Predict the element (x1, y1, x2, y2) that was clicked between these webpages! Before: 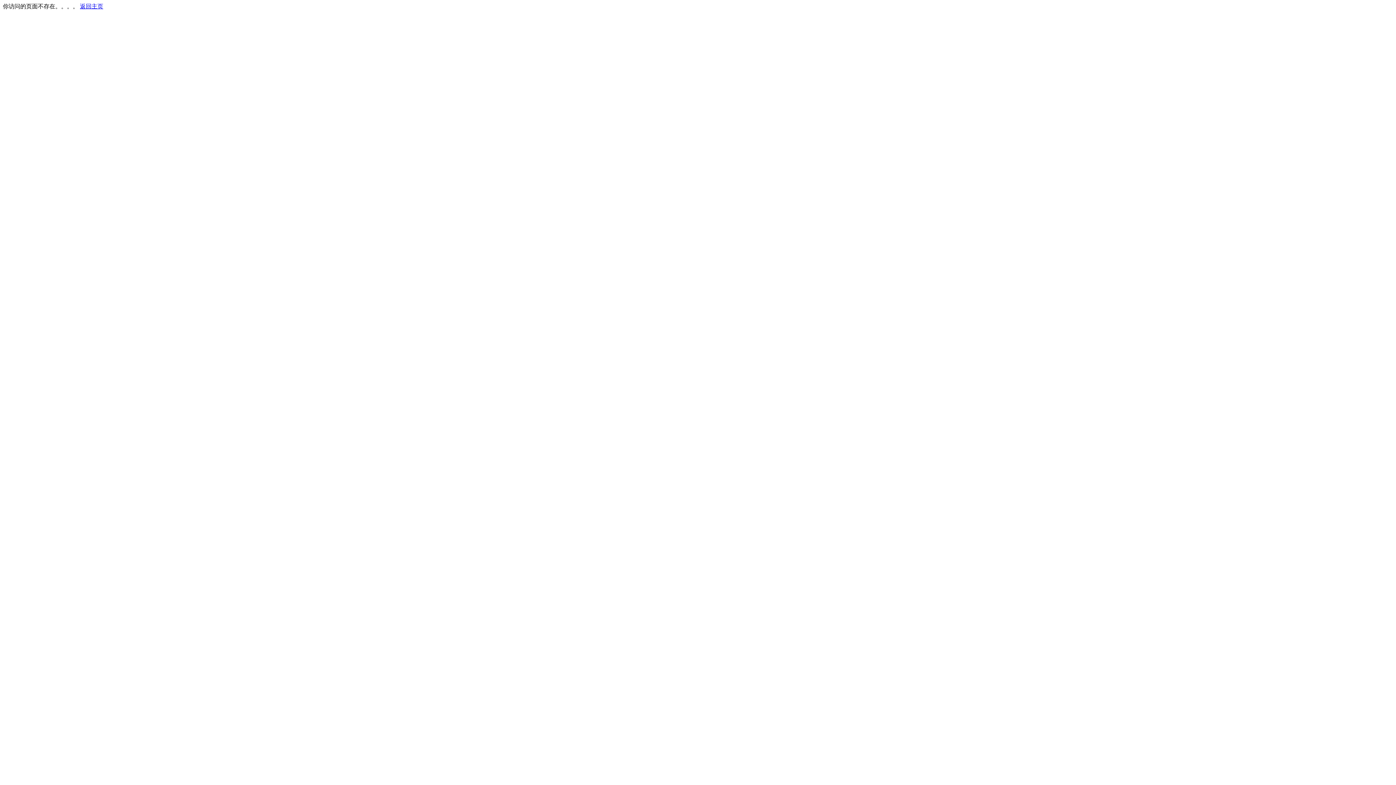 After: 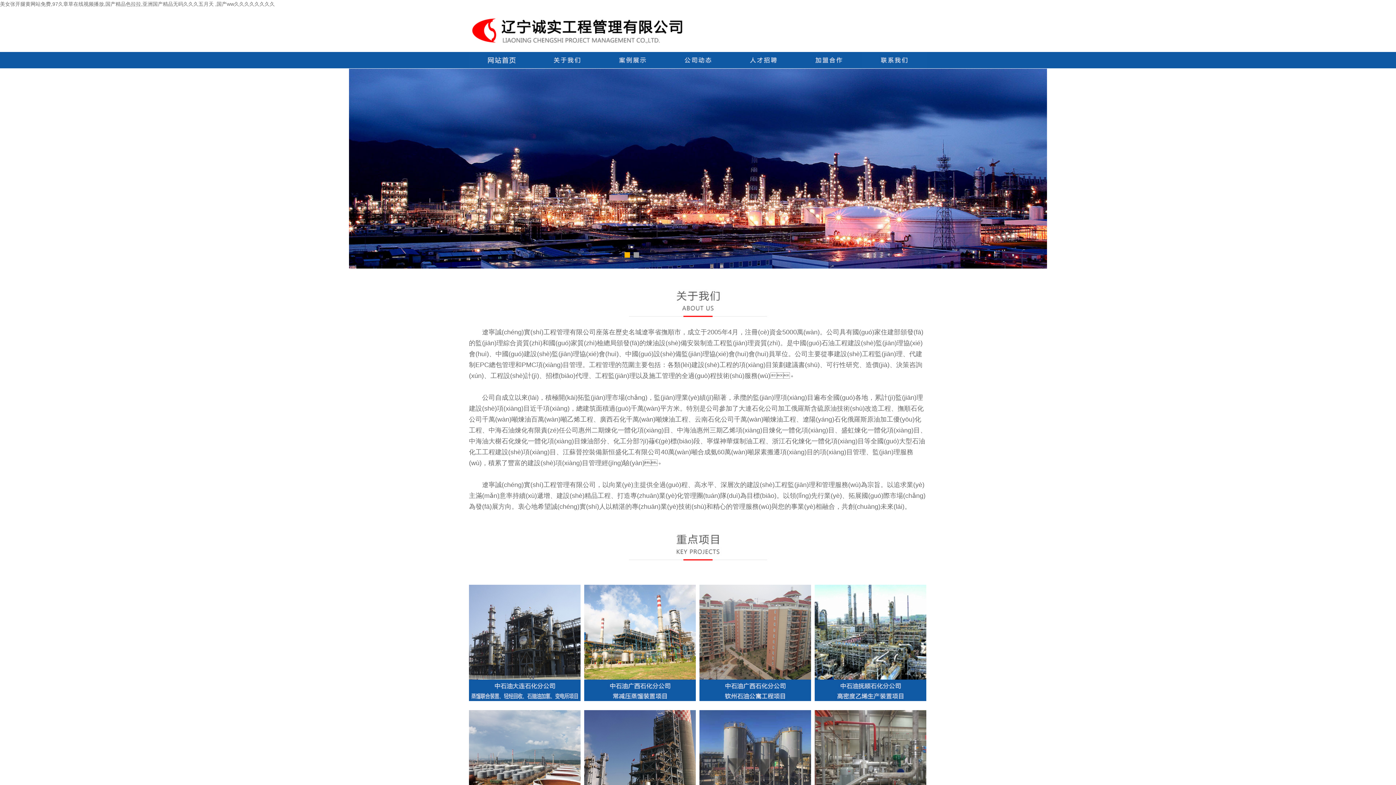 Action: bbox: (80, 3, 103, 9) label: 返回主页